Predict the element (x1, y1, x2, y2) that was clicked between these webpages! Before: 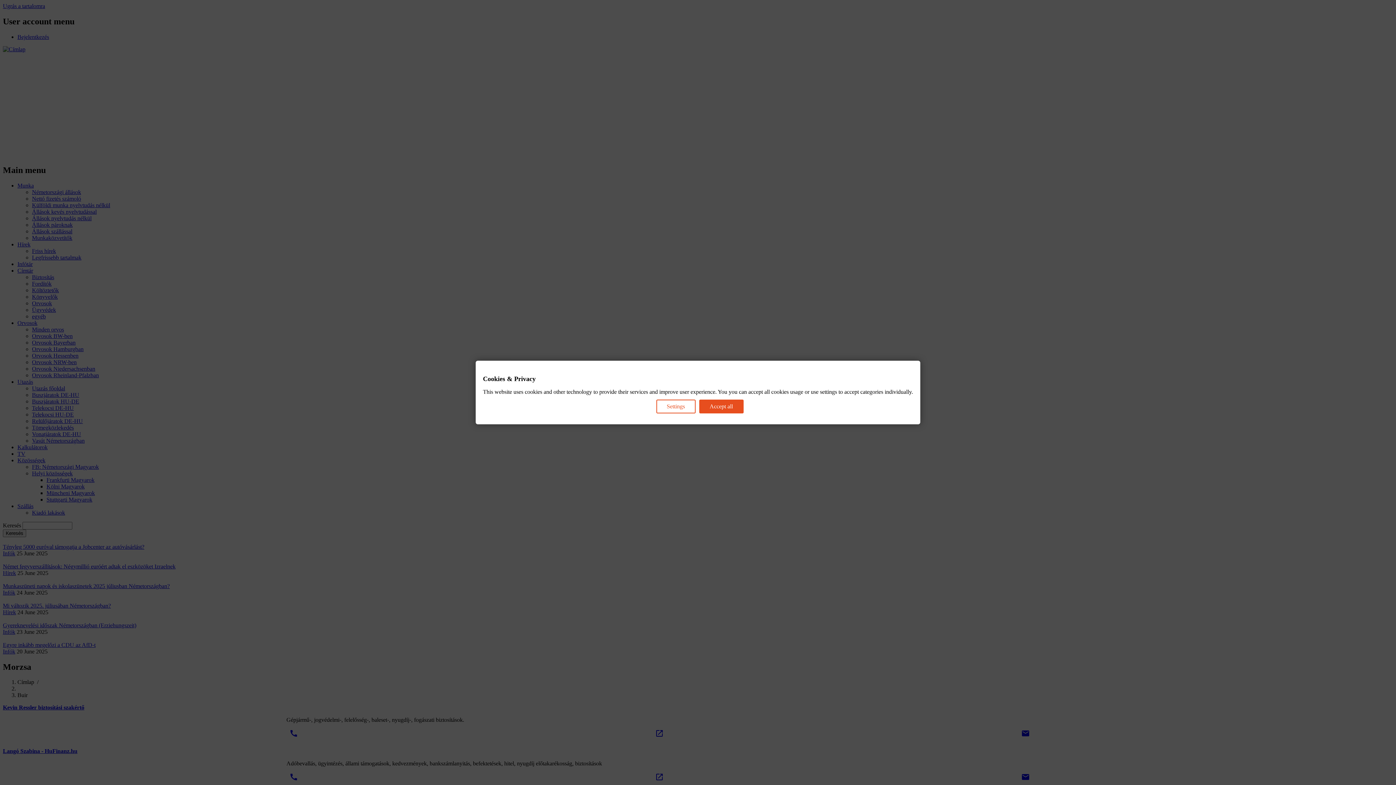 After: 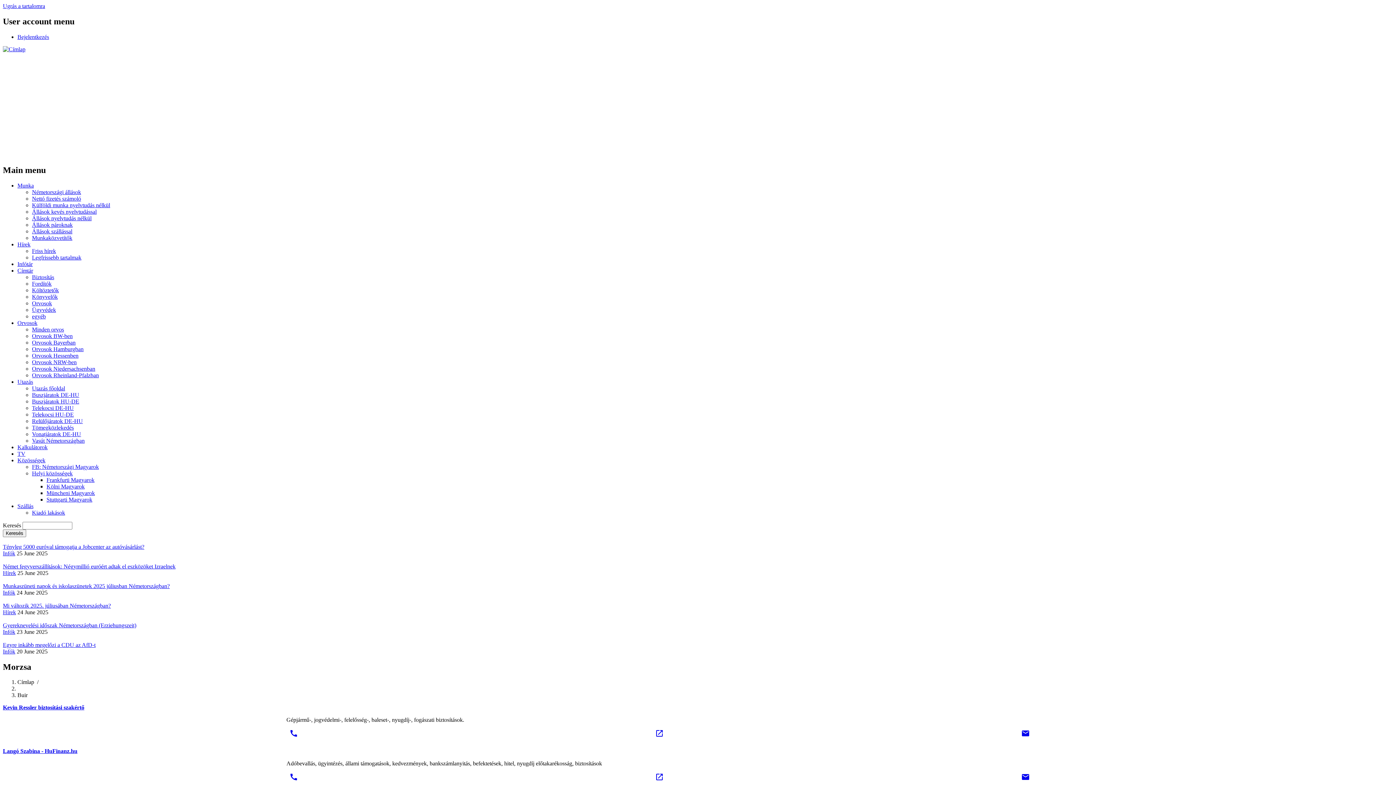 Action: label: Accept all bbox: (699, 399, 743, 413)